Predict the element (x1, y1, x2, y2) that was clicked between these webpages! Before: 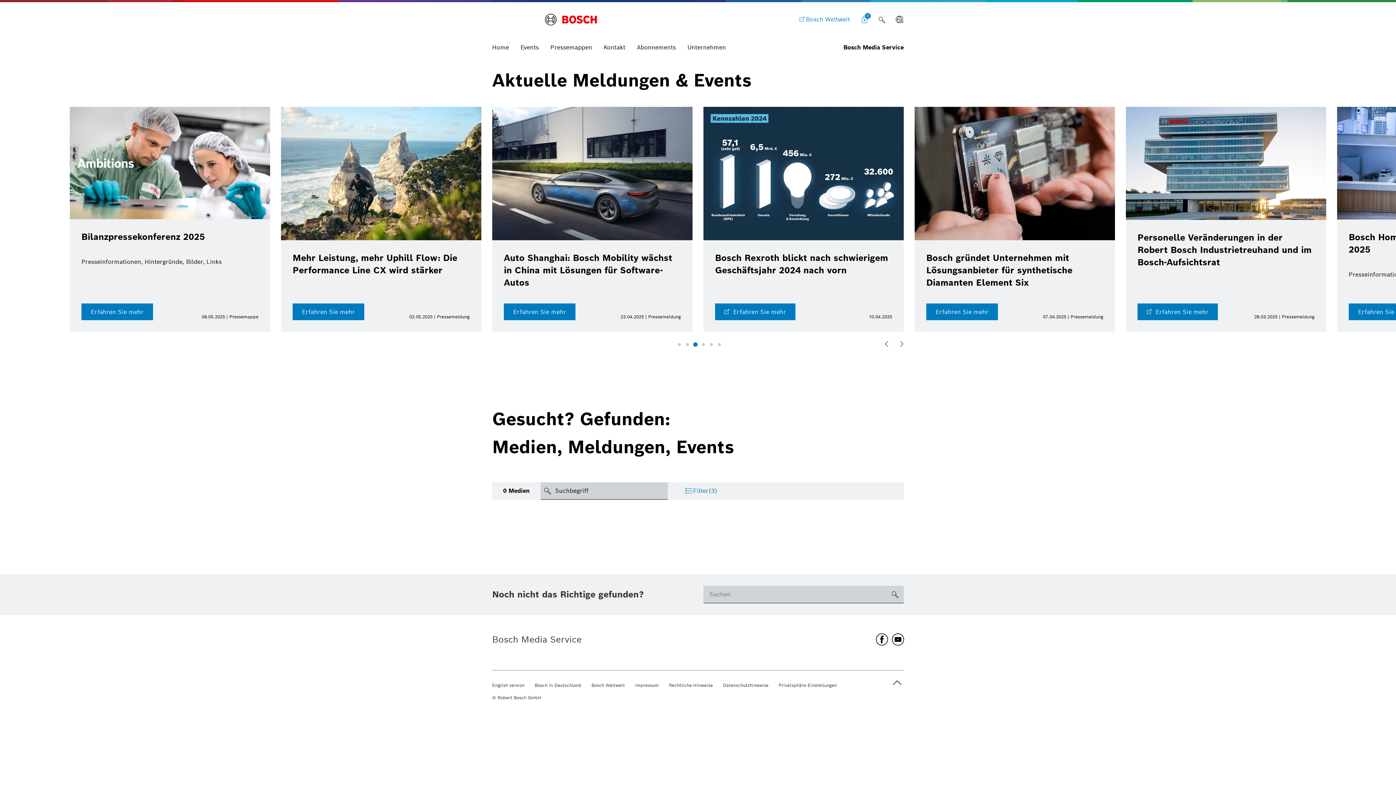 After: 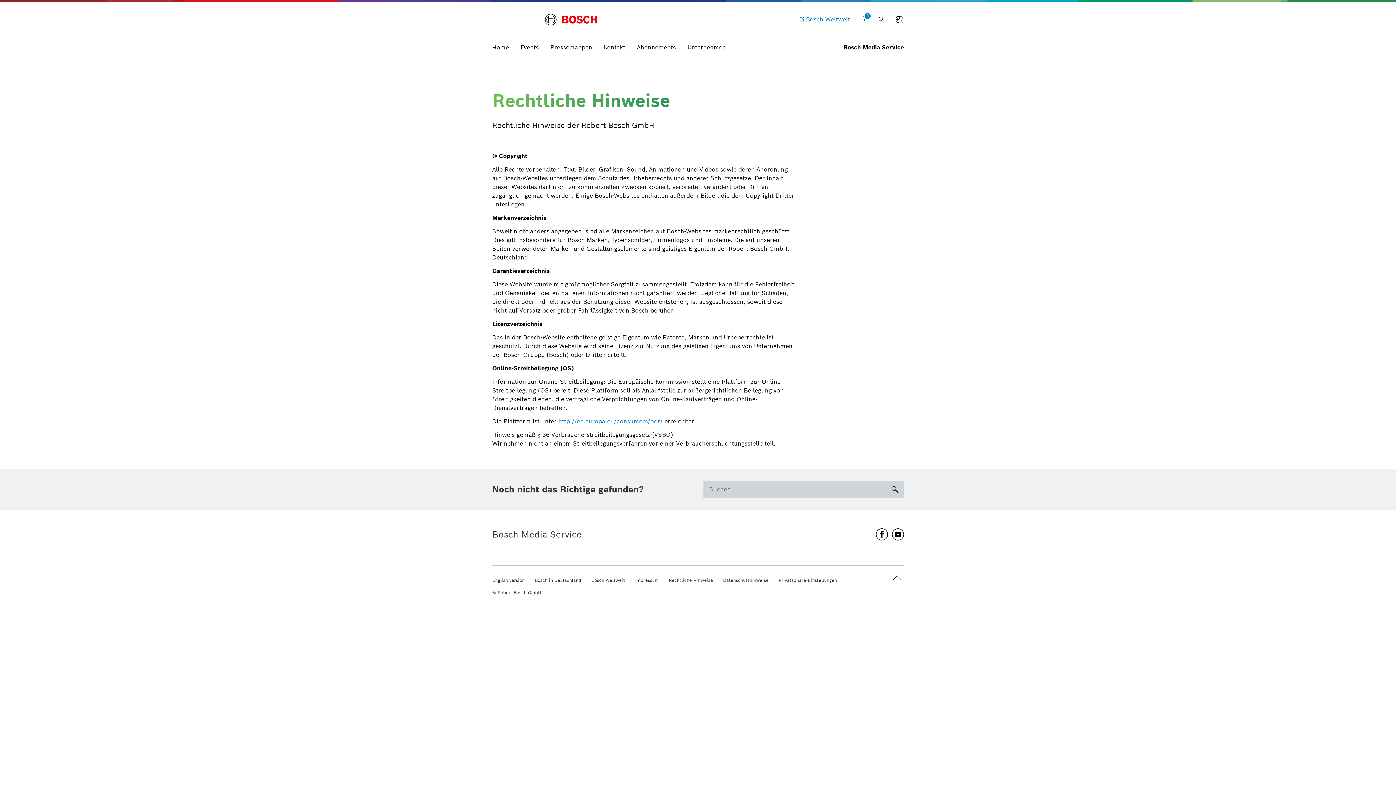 Action: label: Rechtliche Hinweise bbox: (669, 682, 713, 689)